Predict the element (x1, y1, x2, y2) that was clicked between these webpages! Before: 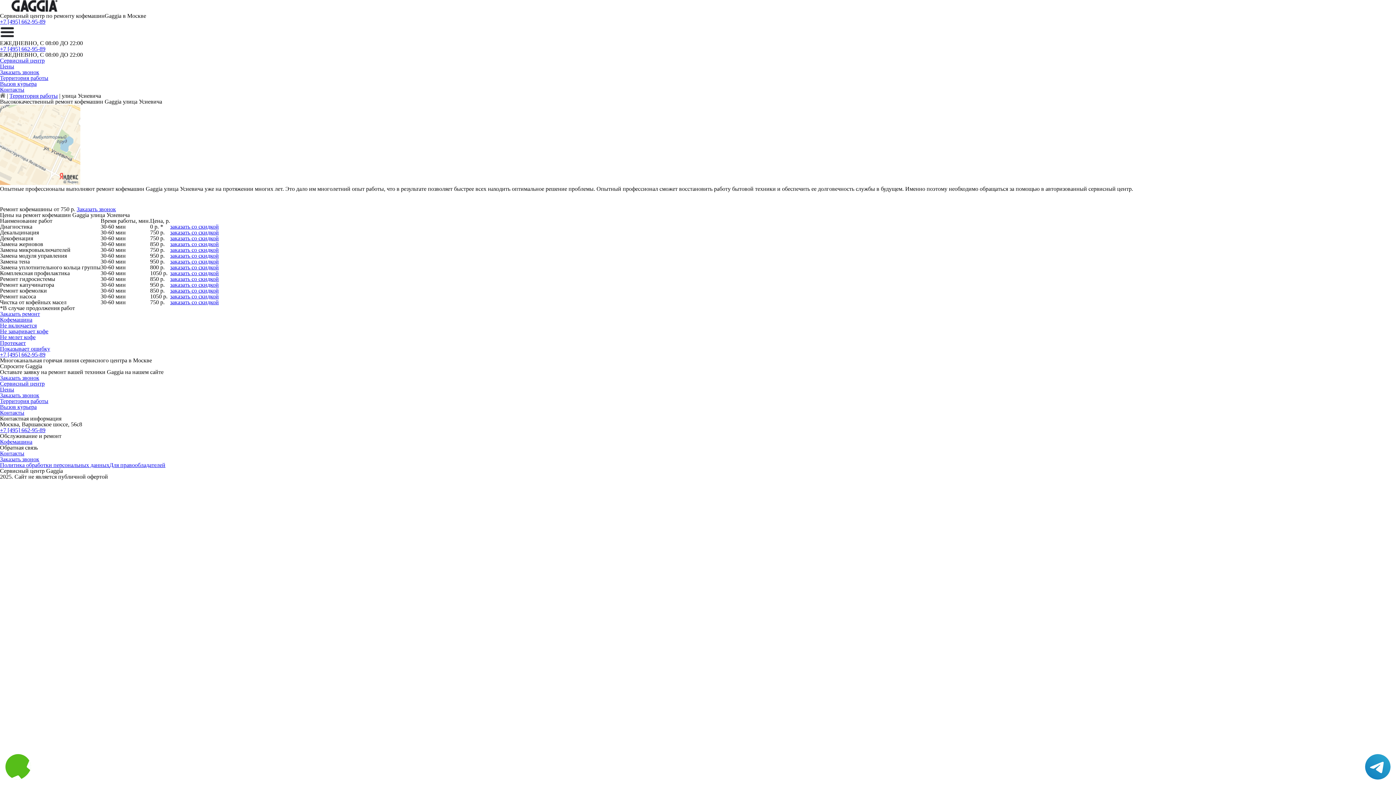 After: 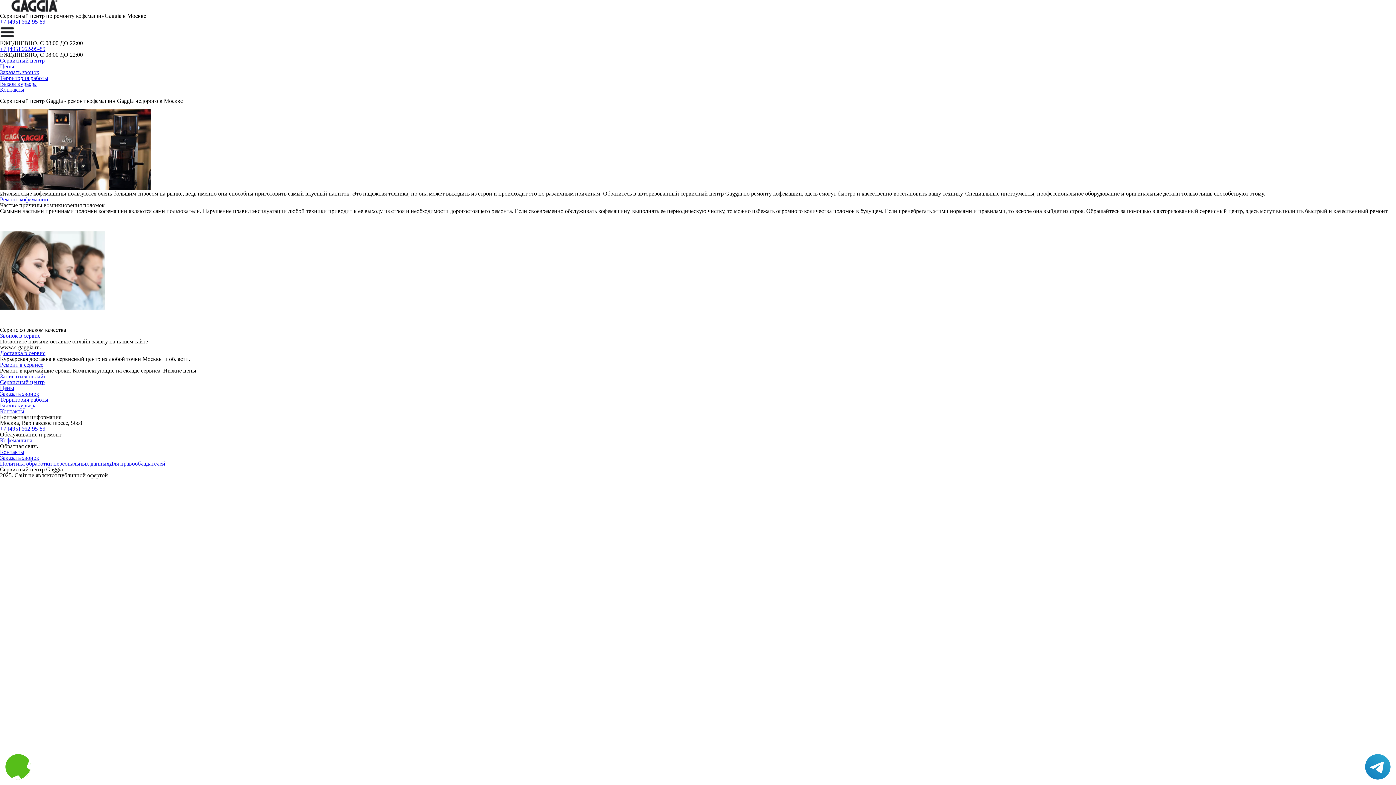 Action: bbox: (0, 380, 44, 386) label: Сервисный центр